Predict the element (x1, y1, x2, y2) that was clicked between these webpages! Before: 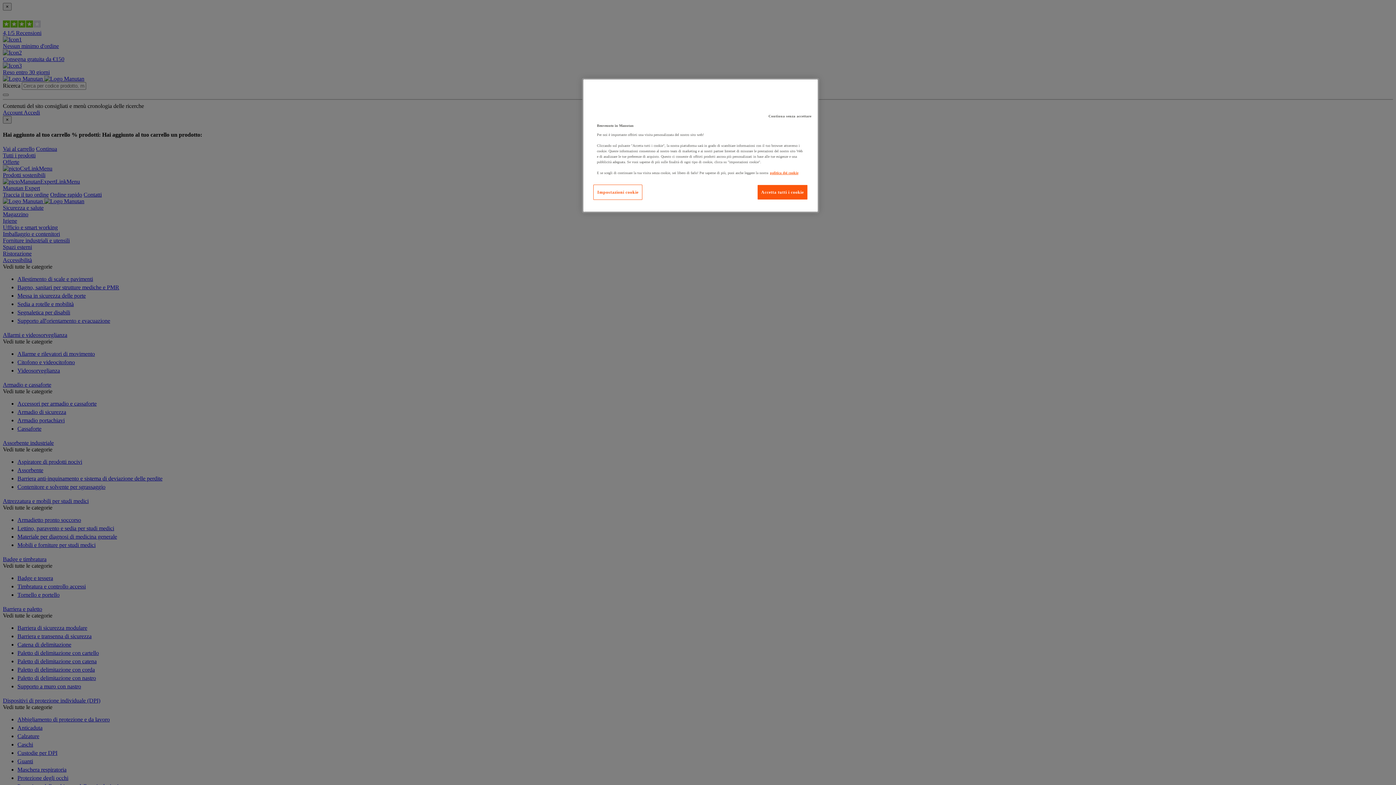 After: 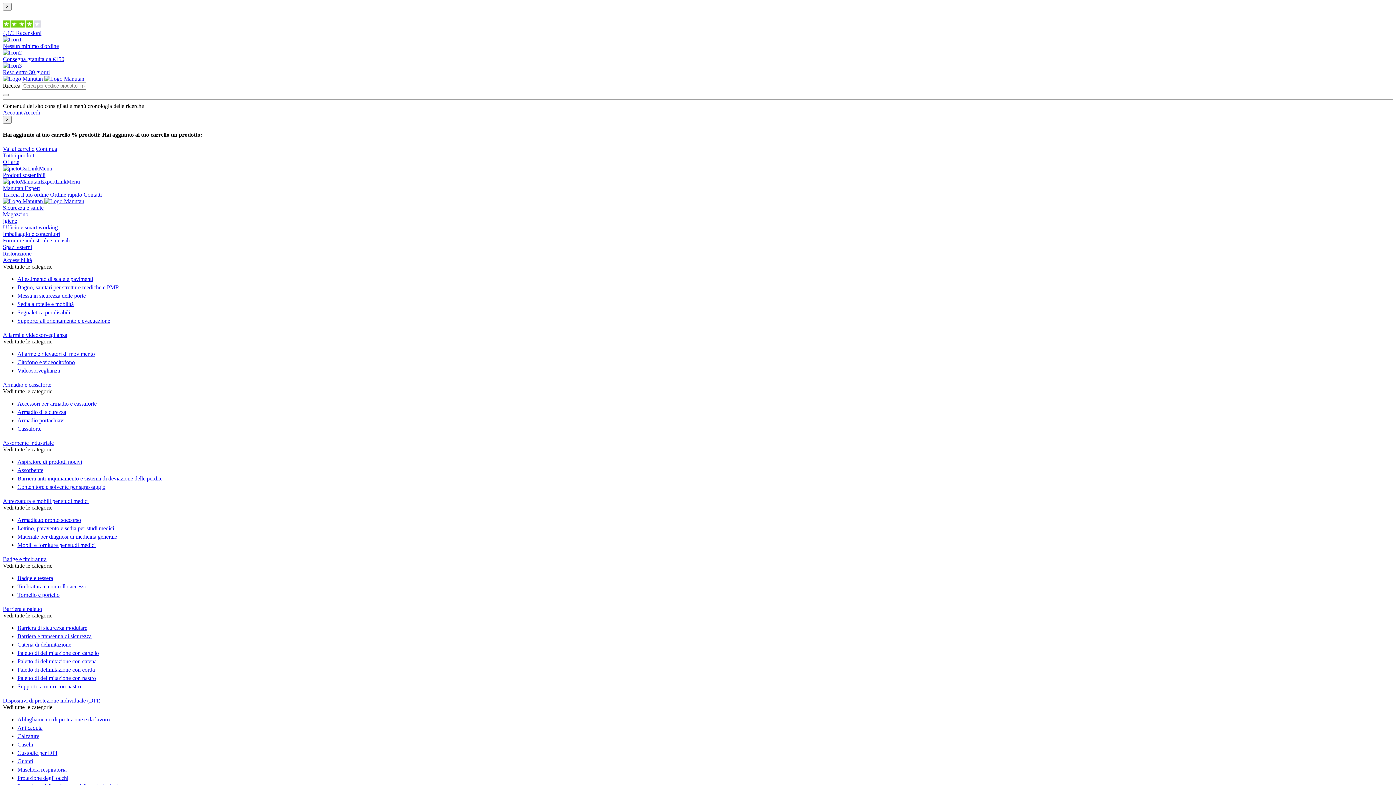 Action: bbox: (757, 184, 808, 200) label: Accetta tutti i cookie